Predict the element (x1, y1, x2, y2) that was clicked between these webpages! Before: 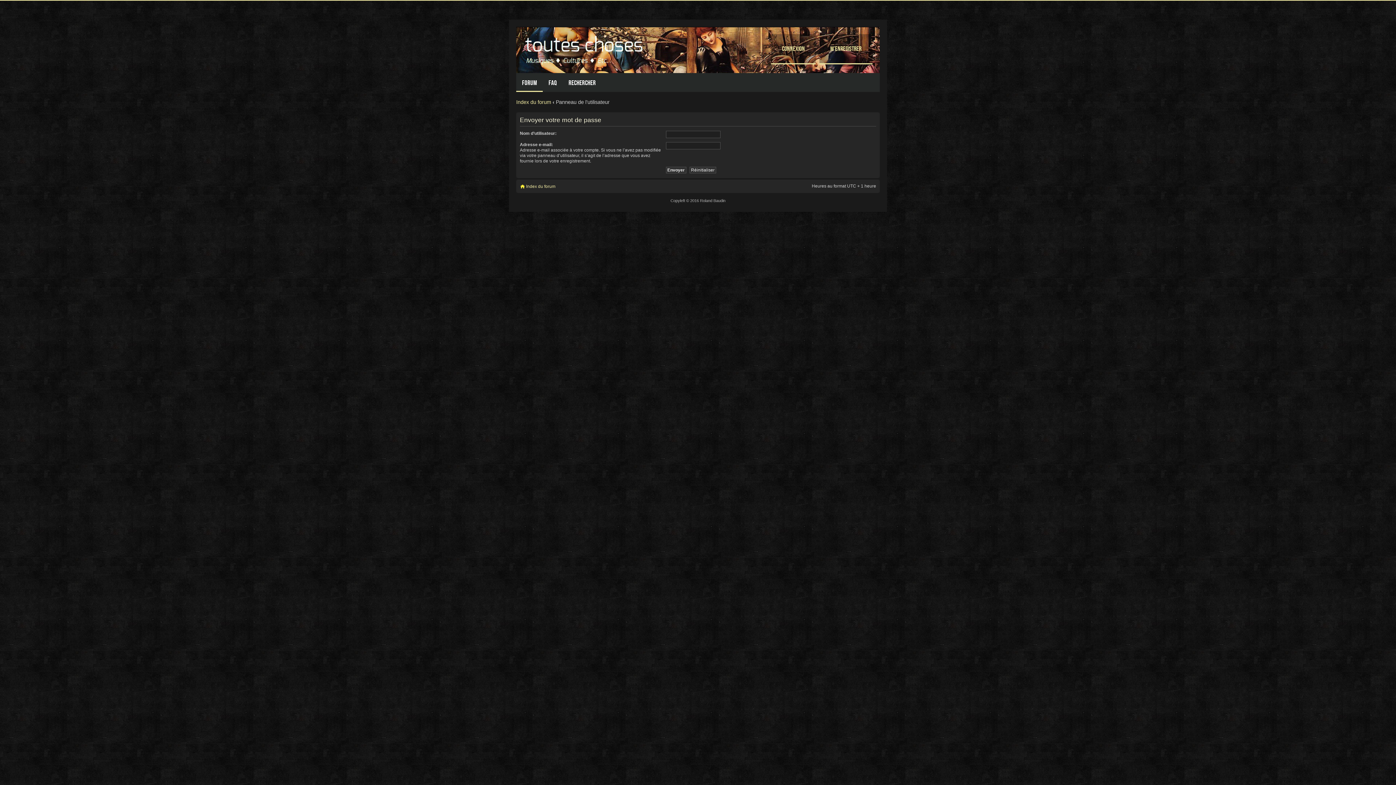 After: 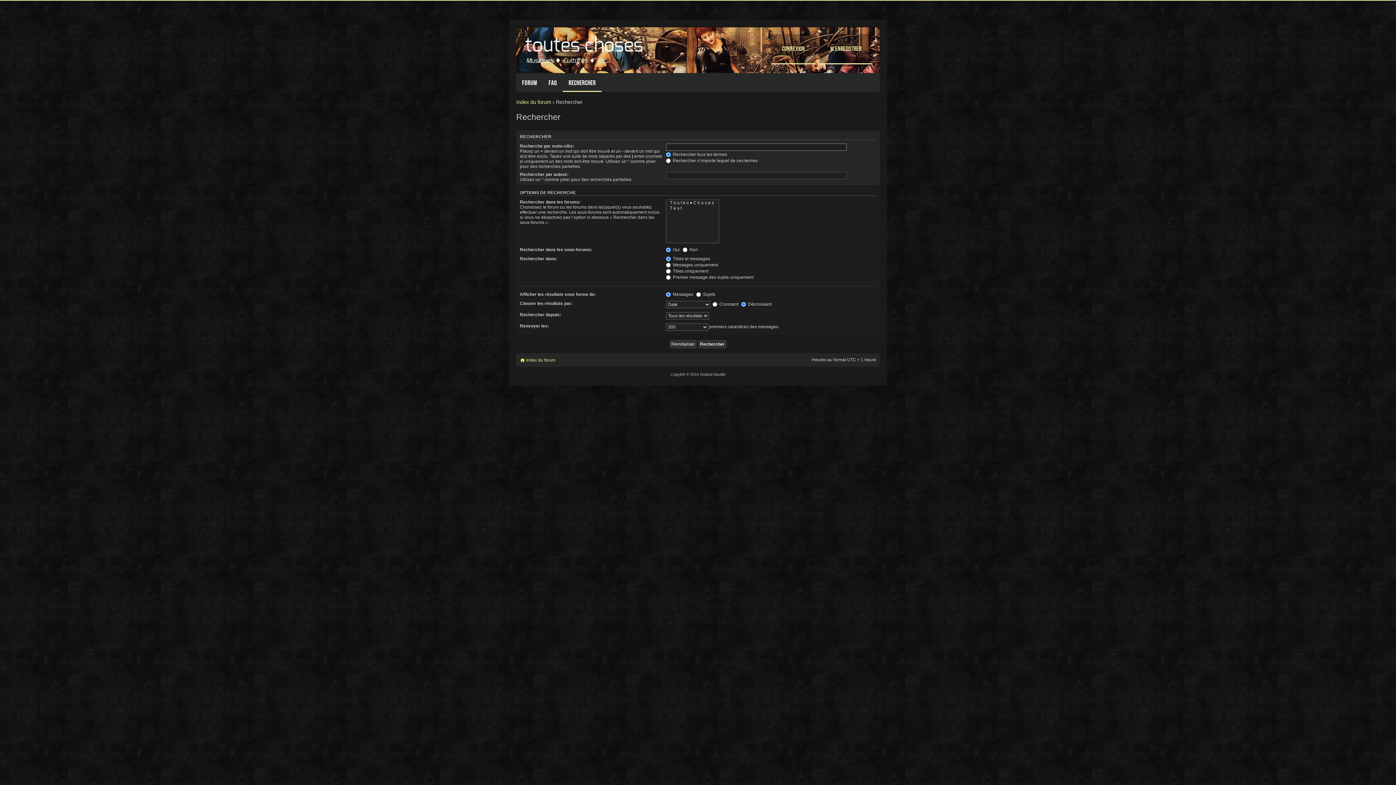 Action: bbox: (562, 73, 601, 92) label: Rechercher